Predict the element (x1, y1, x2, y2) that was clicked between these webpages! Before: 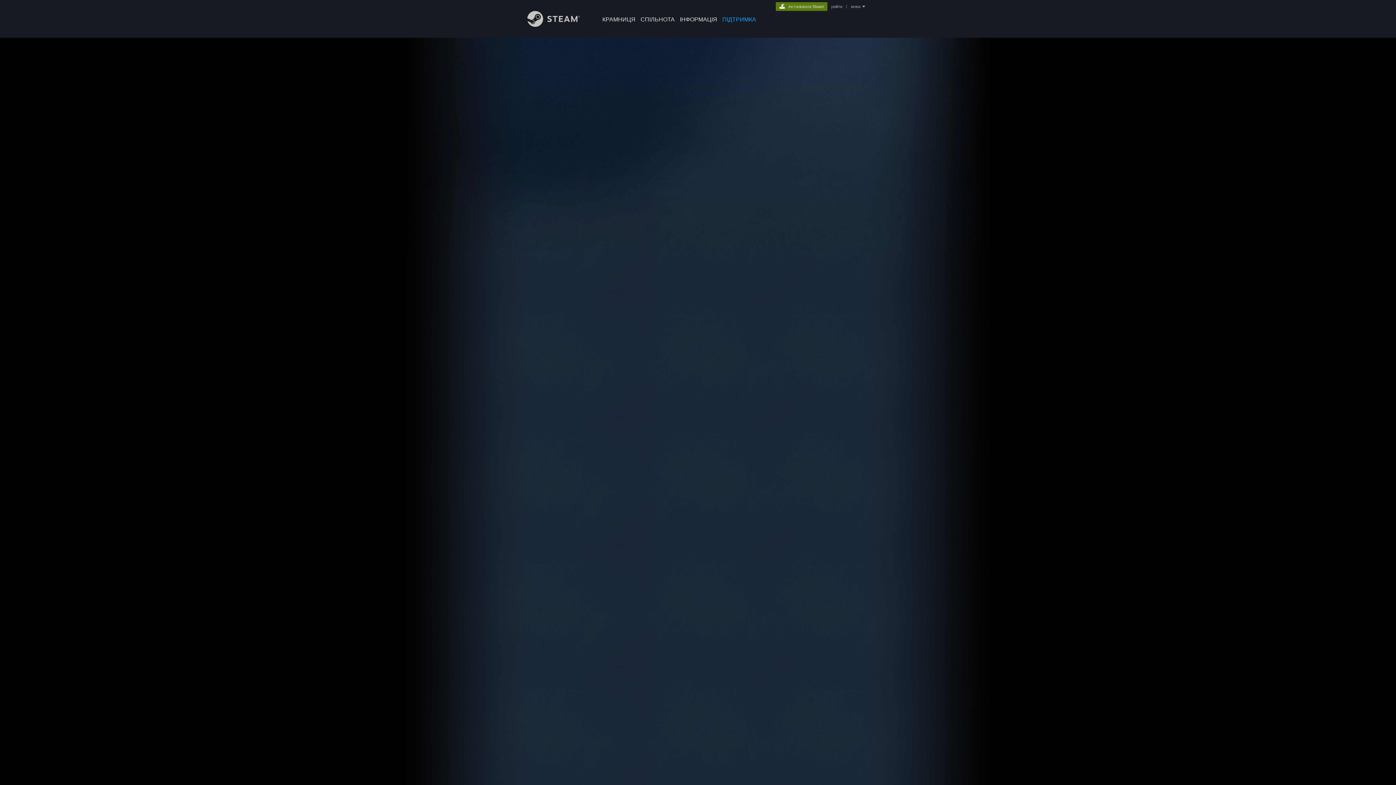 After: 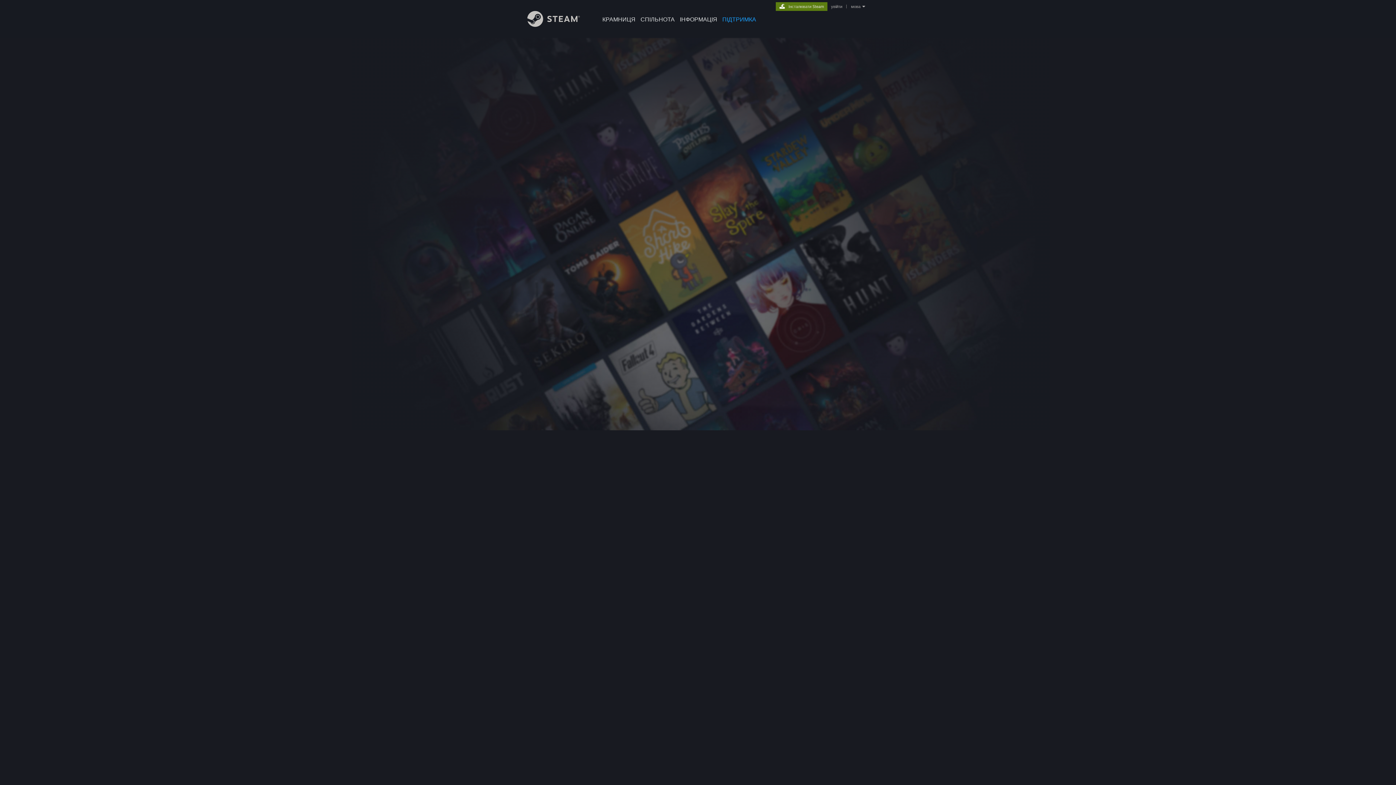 Action: bbox: (829, 4, 844, 9) label: увійти